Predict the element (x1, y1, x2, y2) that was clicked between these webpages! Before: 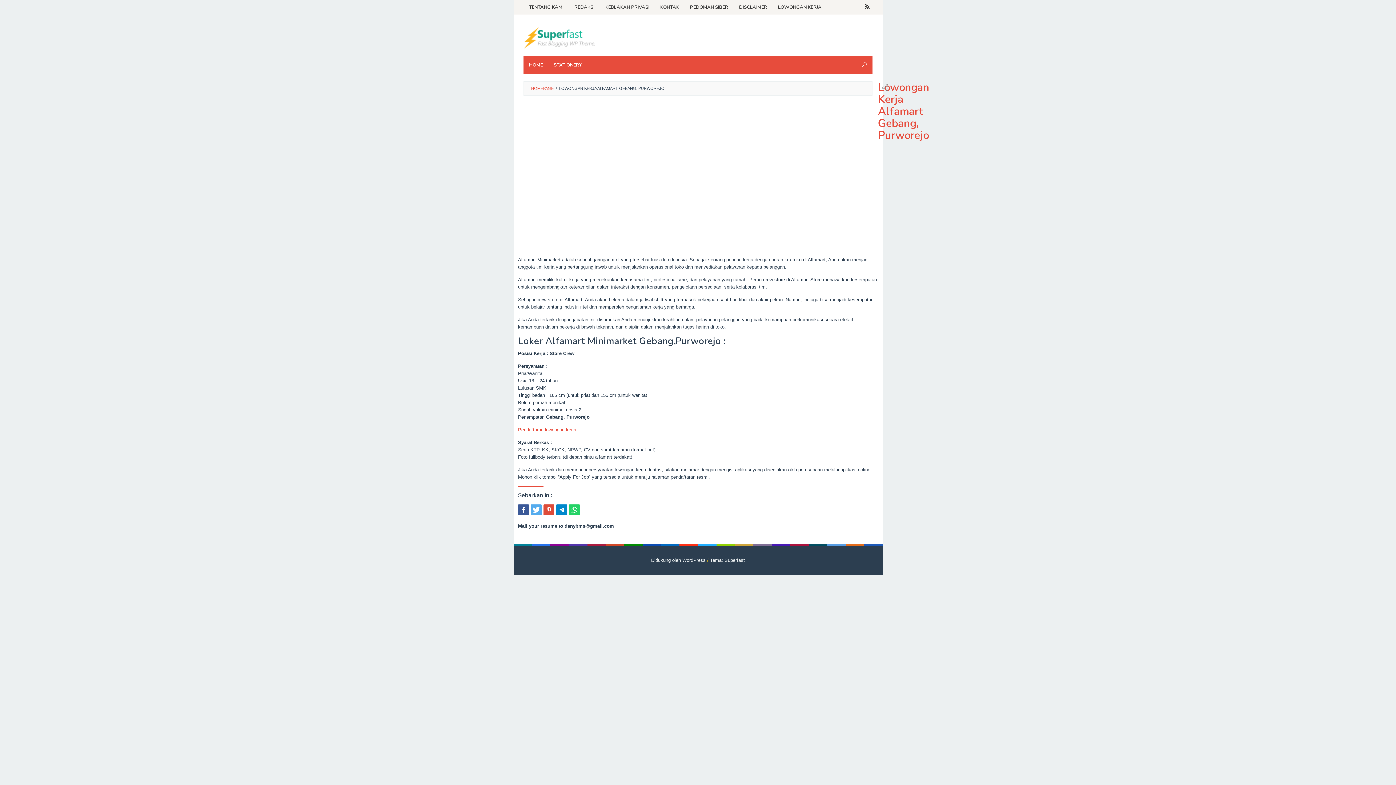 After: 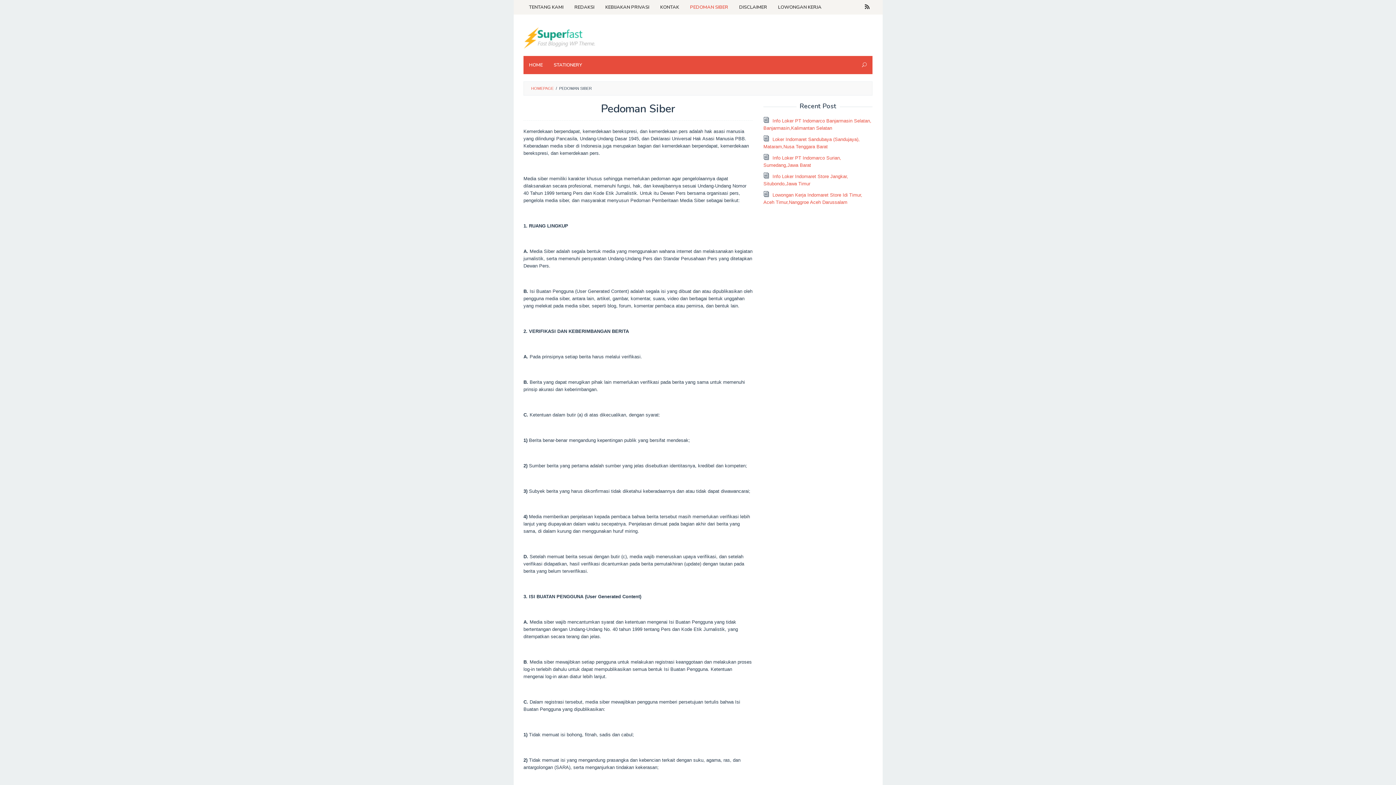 Action: bbox: (684, 0, 733, 14) label: PEDOMAN SIBER